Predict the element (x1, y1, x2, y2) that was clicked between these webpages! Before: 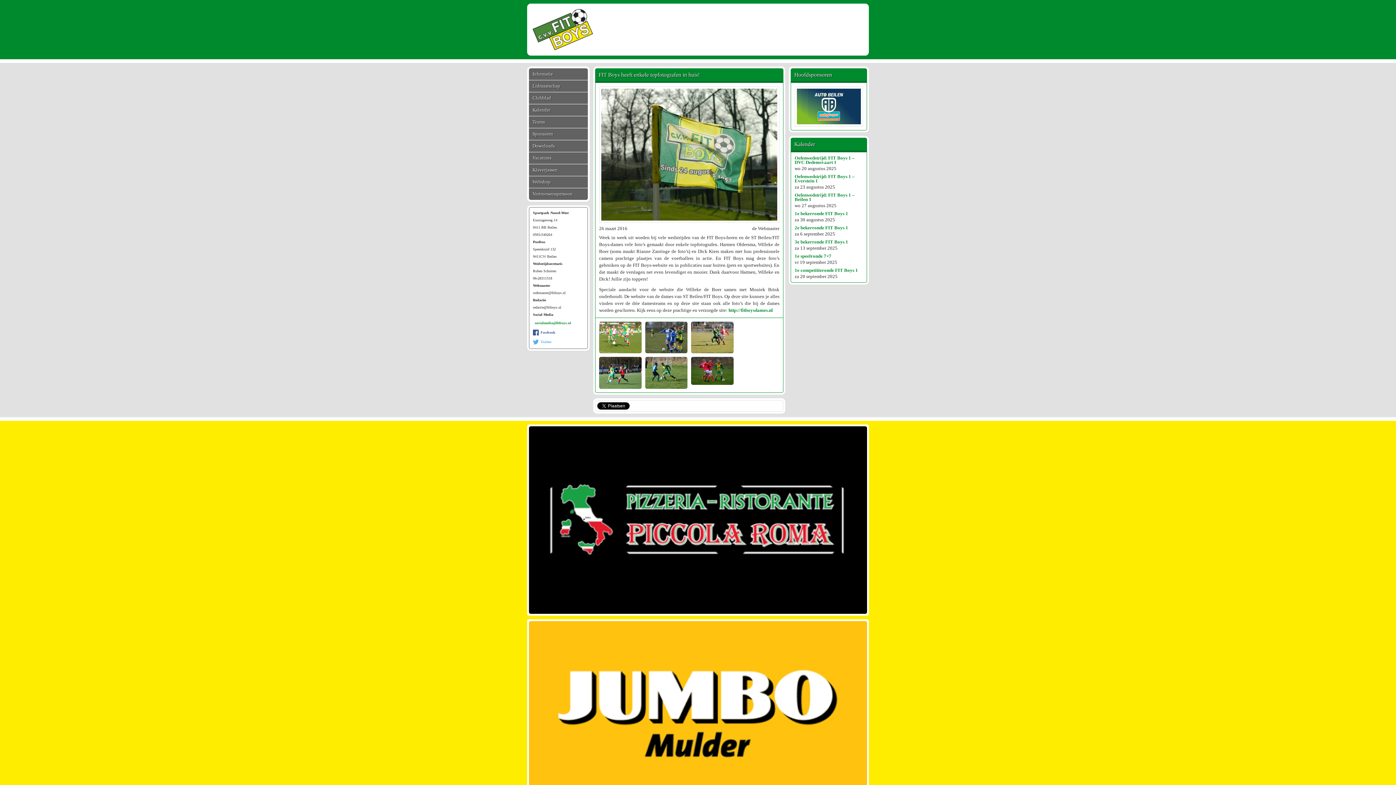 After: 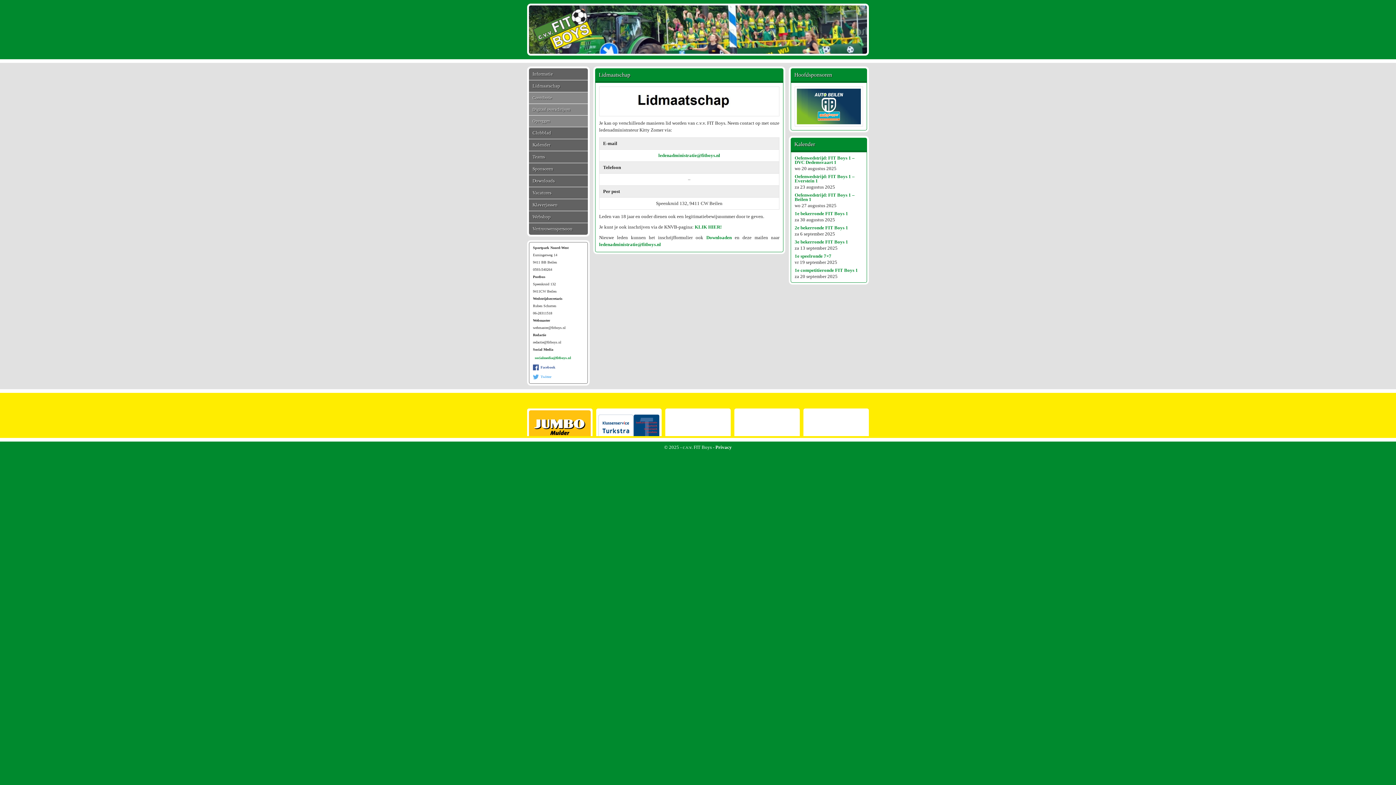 Action: bbox: (529, 80, 588, 91) label: Lidmaatschap